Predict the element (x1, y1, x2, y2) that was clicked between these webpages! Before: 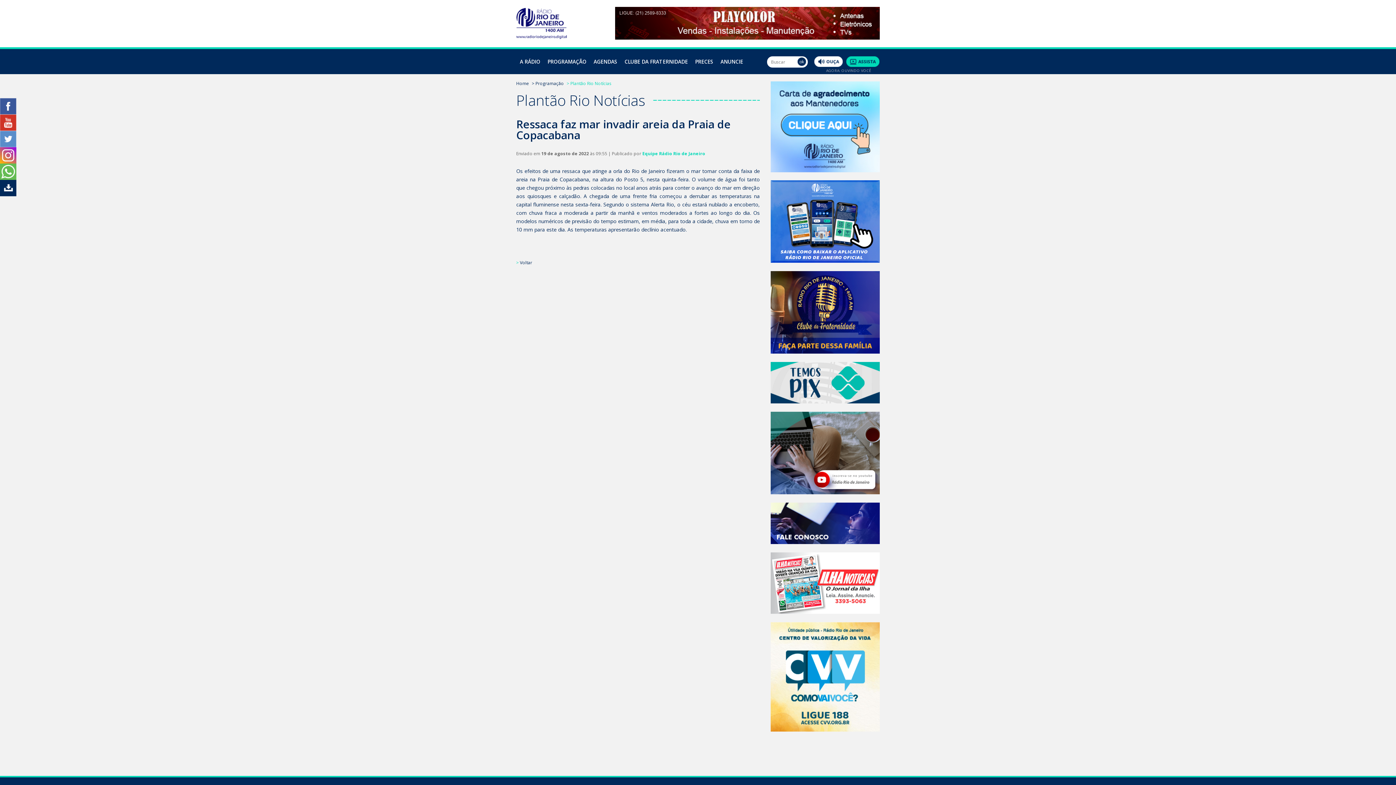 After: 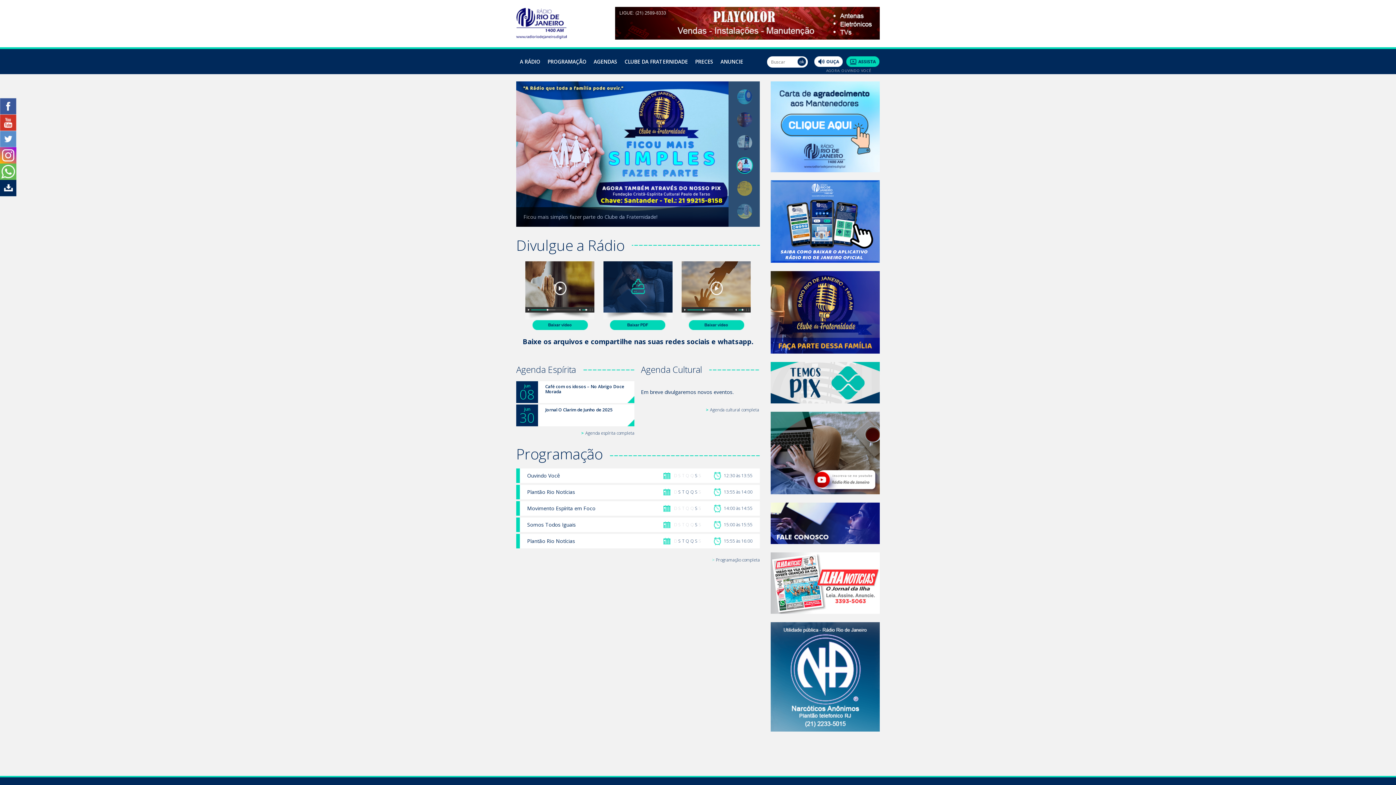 Action: bbox: (516, 33, 566, 40)